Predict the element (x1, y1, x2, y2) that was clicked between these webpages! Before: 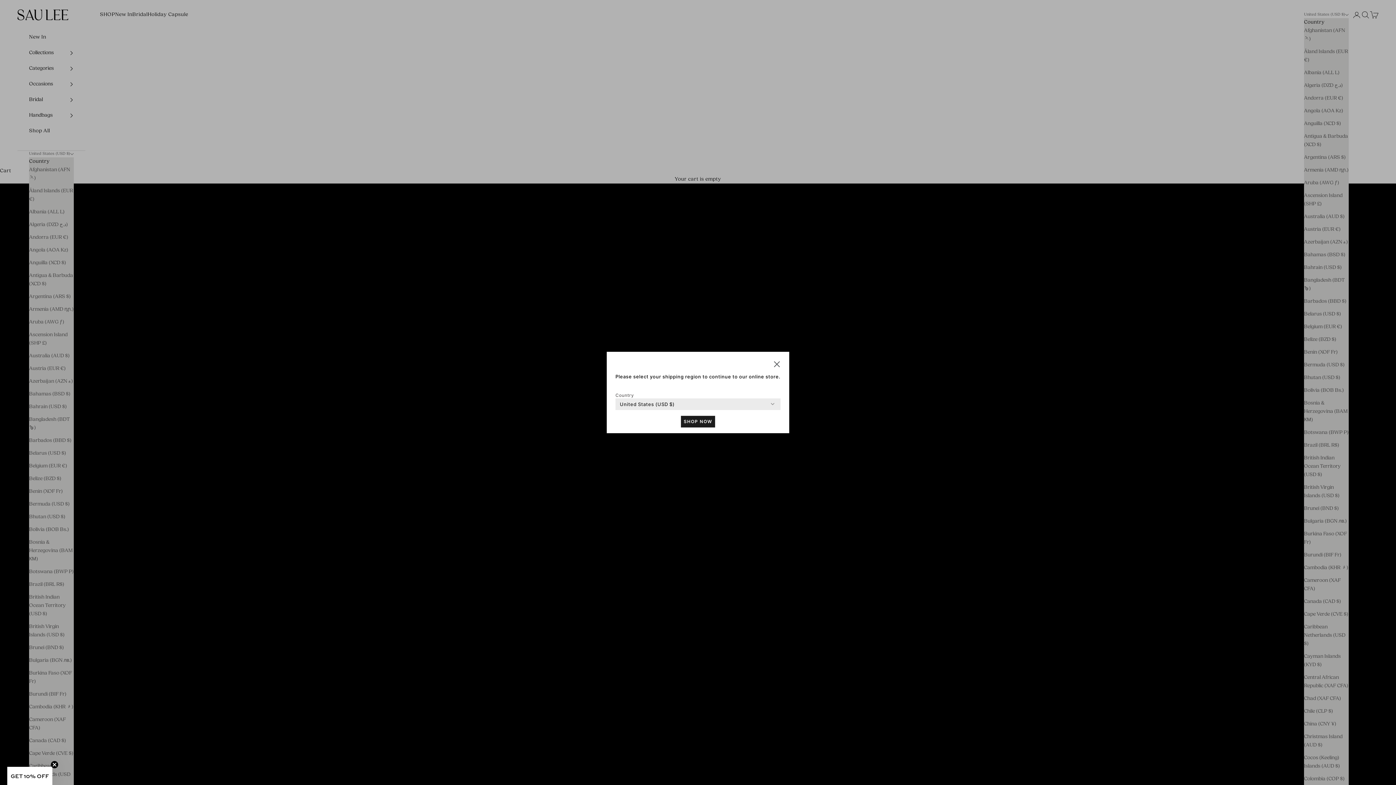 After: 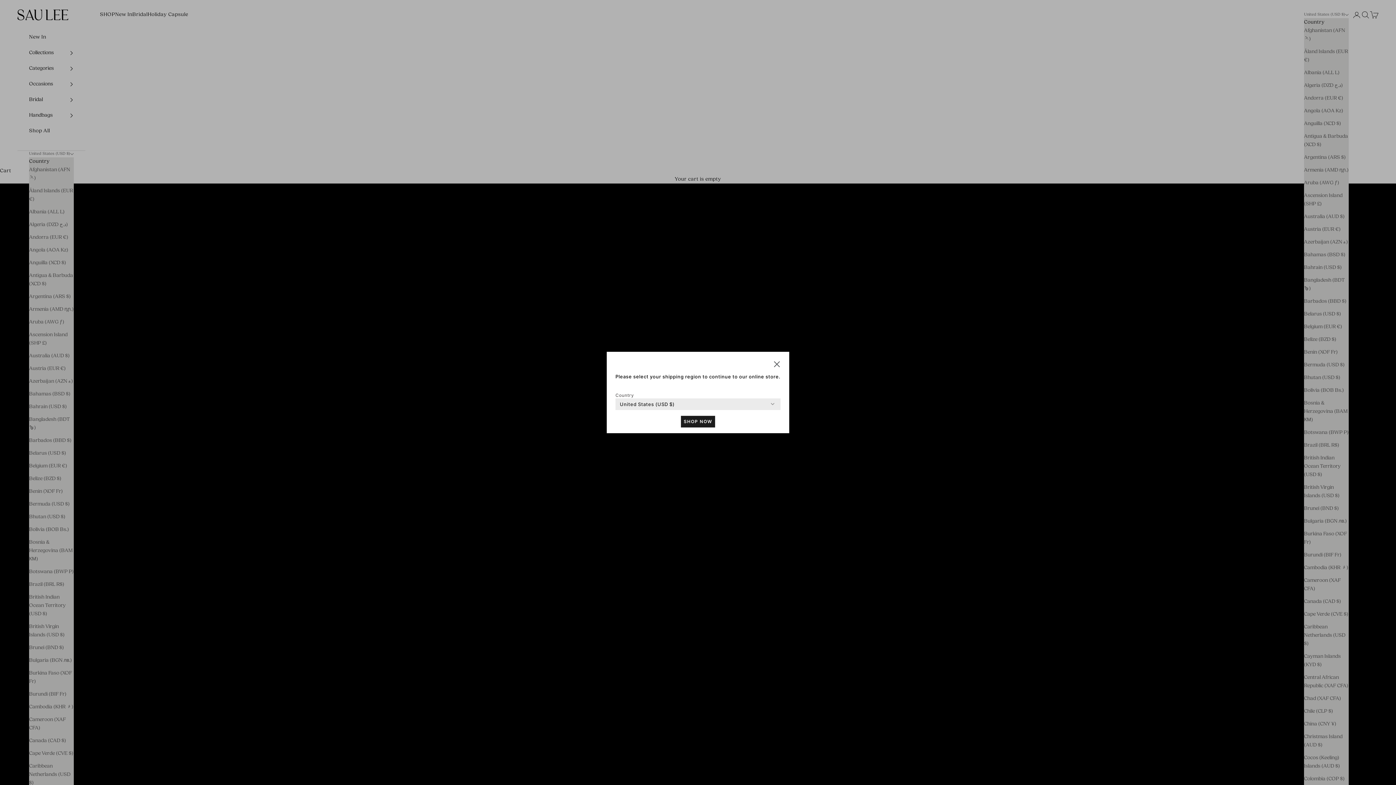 Action: bbox: (50, 779, 58, 786) label: Close teaser